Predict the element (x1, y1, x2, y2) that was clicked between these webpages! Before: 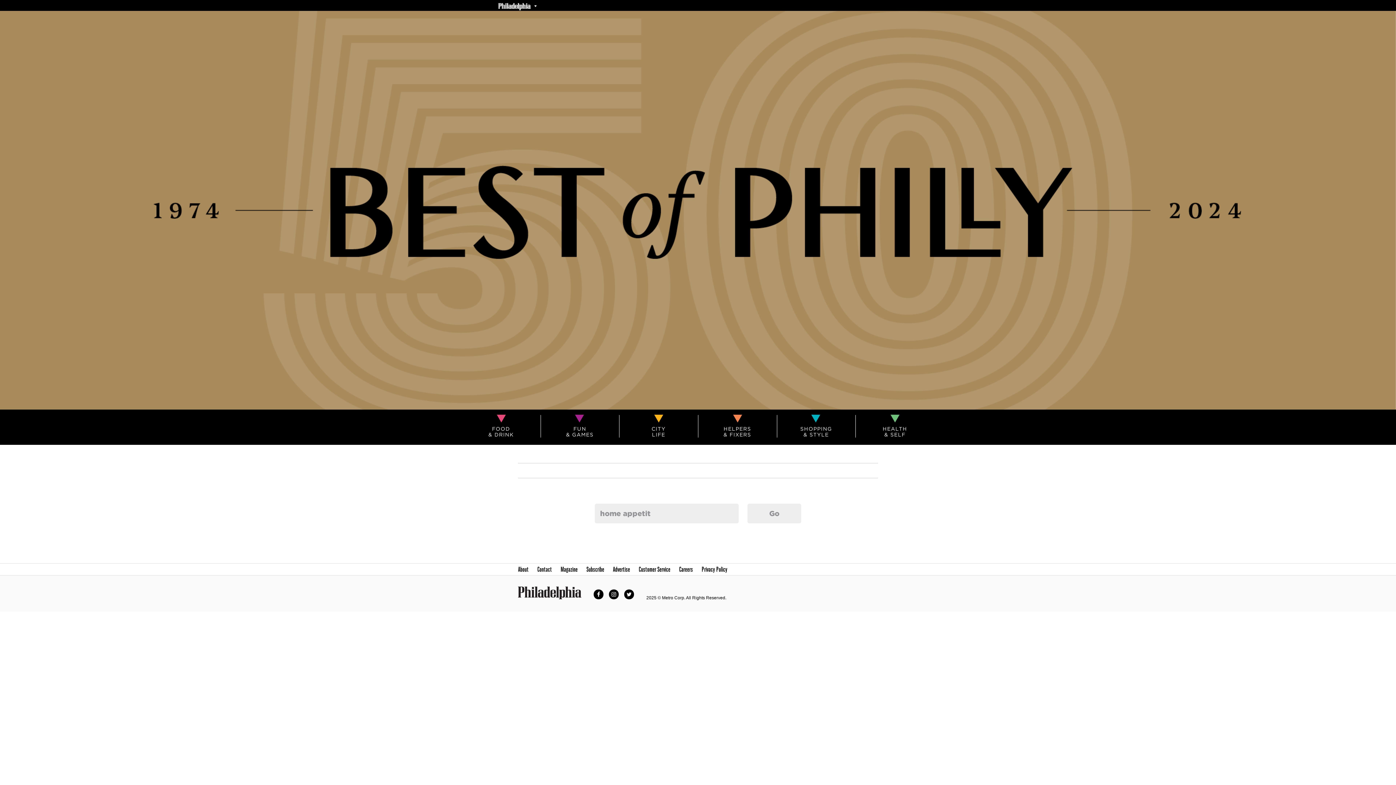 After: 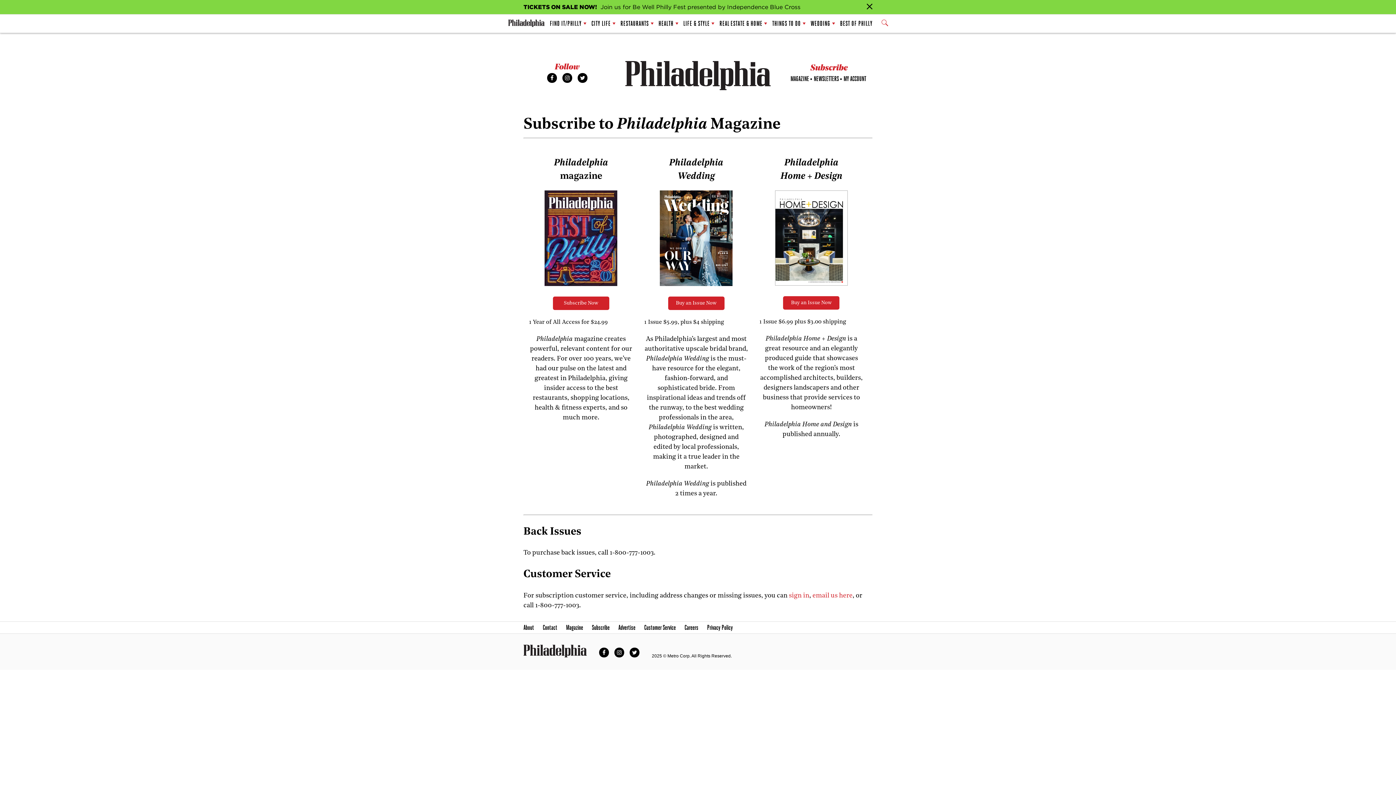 Action: bbox: (586, 563, 604, 575) label: Subscribe